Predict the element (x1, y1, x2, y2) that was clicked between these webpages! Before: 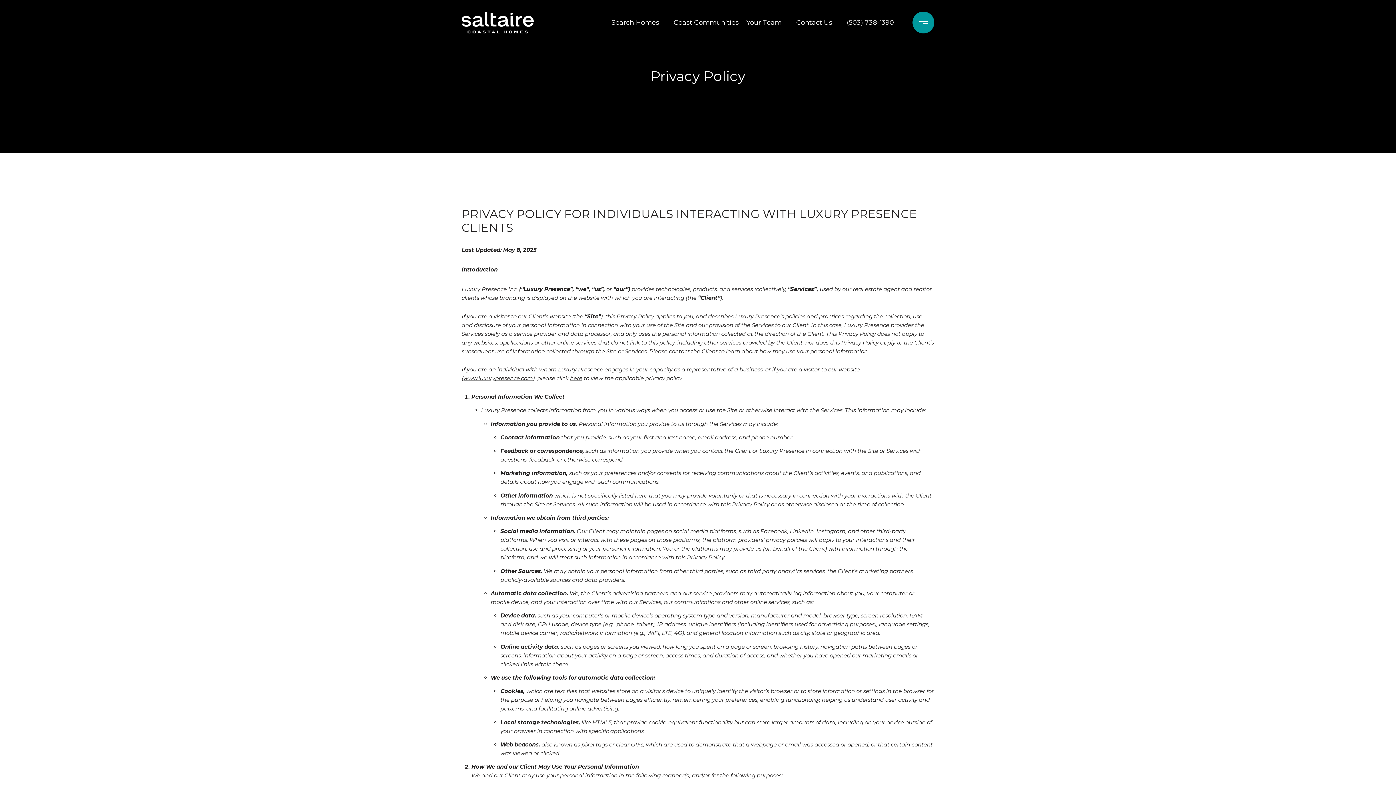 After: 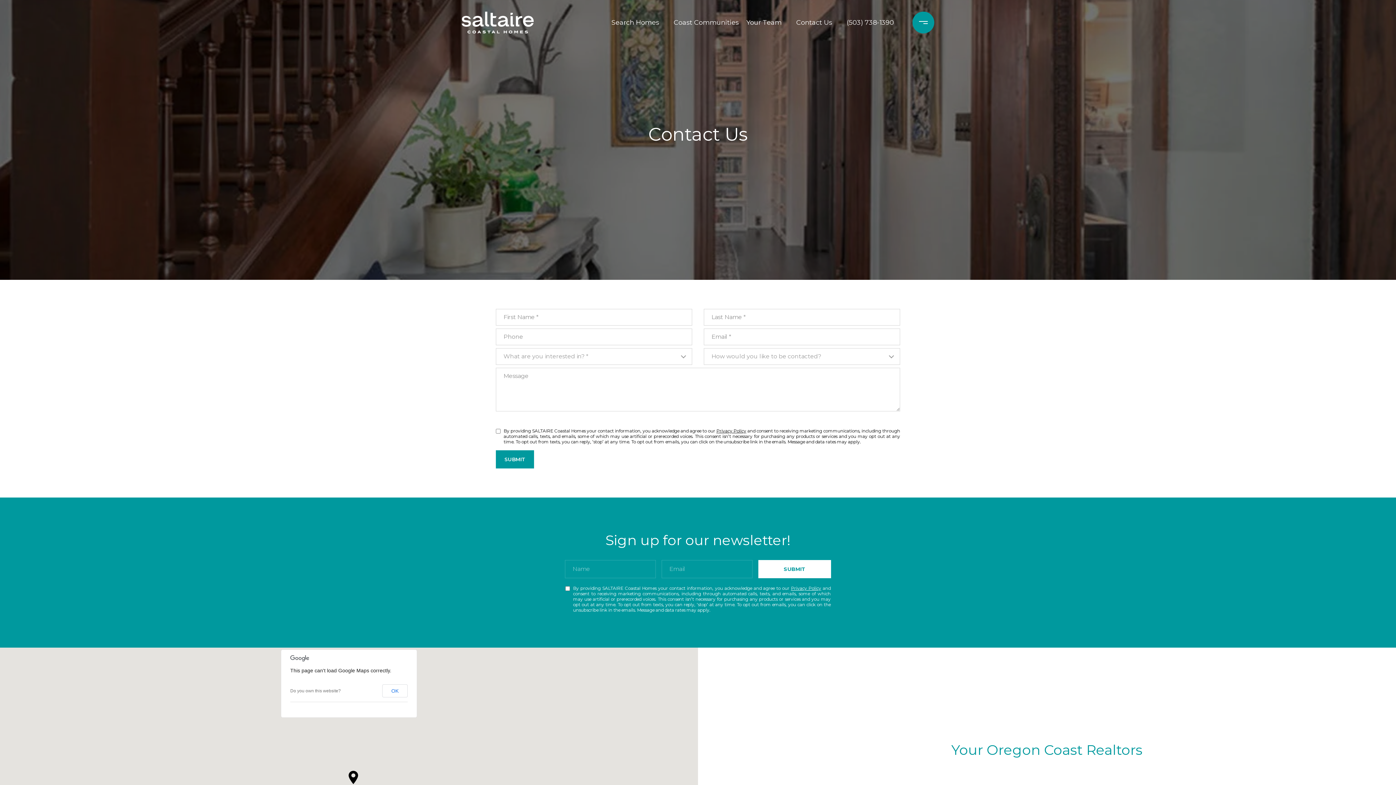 Action: label: Contact Us bbox: (792, 10, 836, 34)